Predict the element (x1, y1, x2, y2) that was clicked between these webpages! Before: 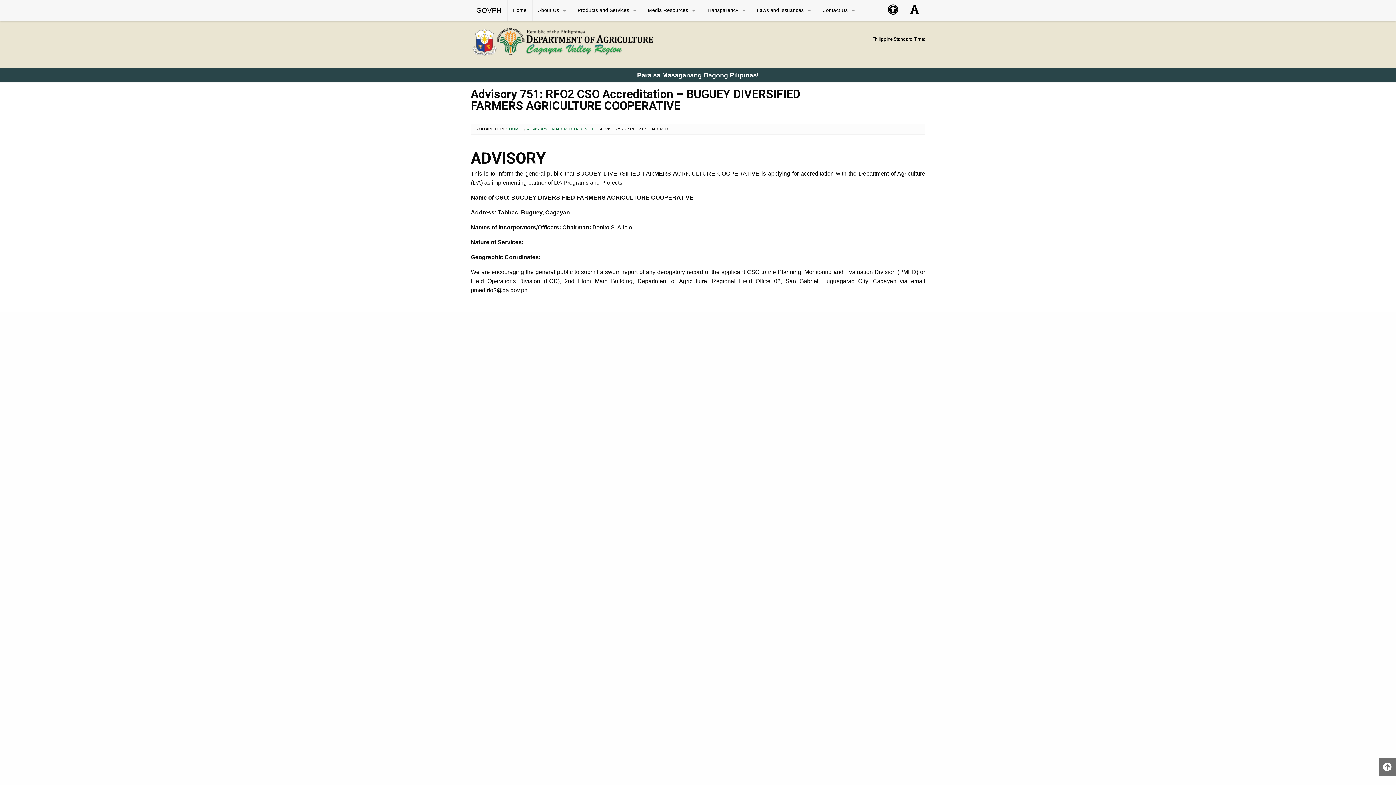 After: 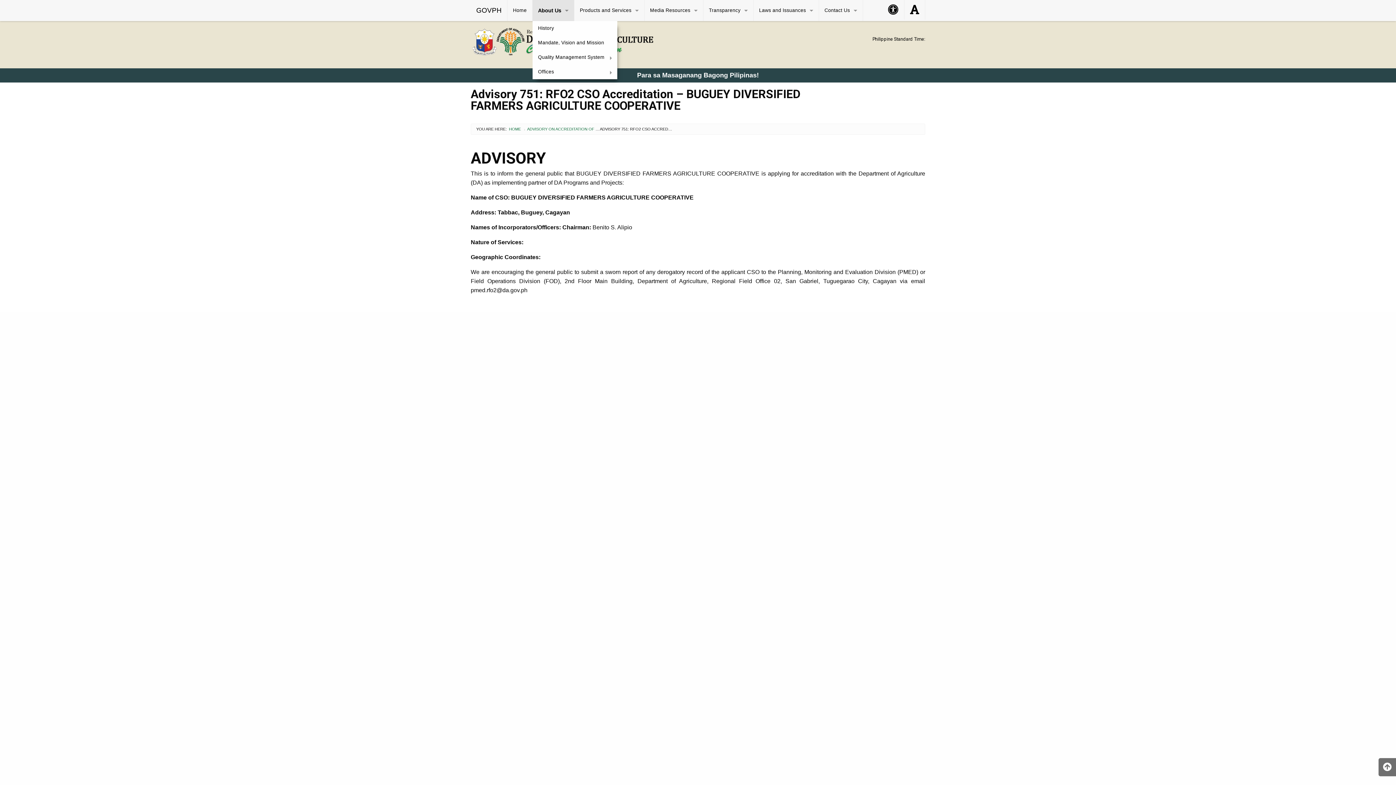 Action: bbox: (532, 0, 572, 21) label: About Us